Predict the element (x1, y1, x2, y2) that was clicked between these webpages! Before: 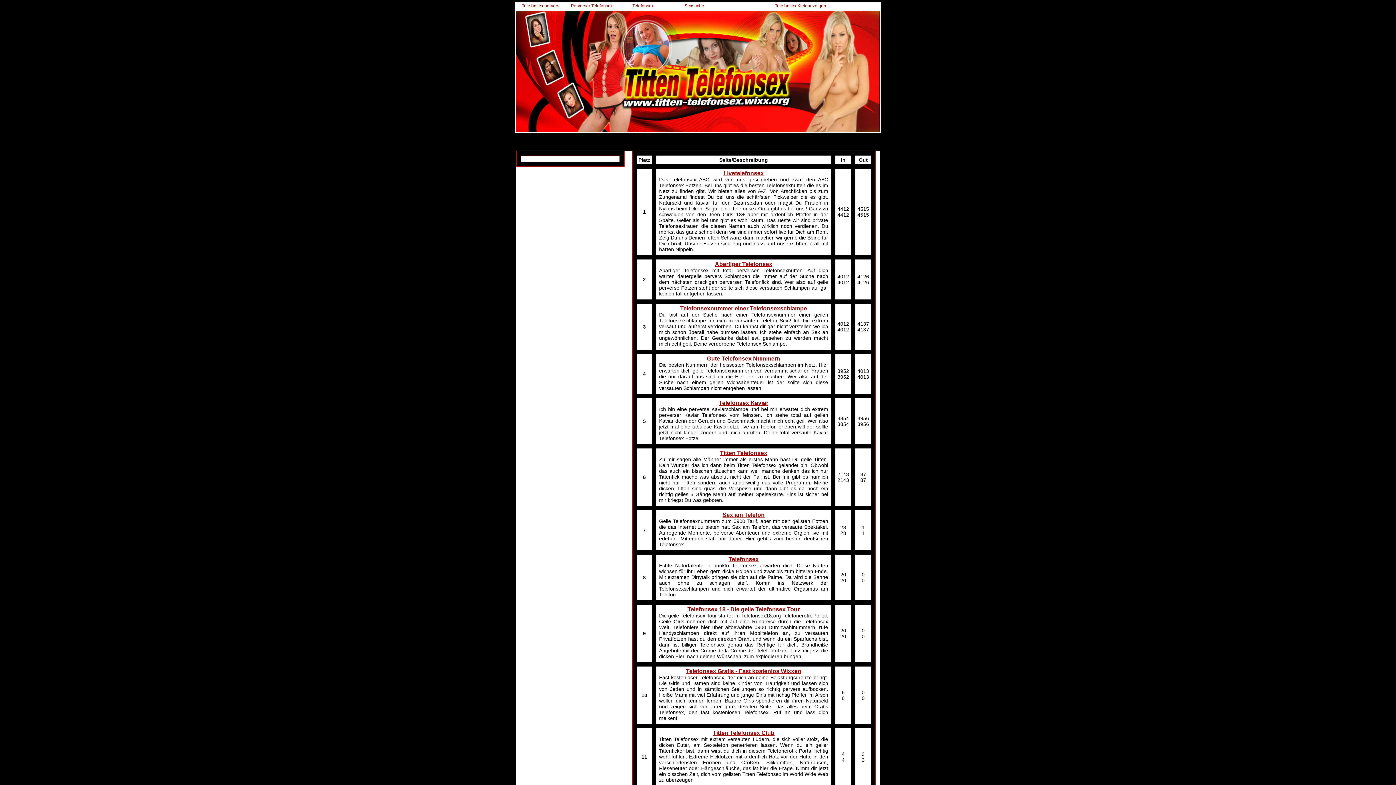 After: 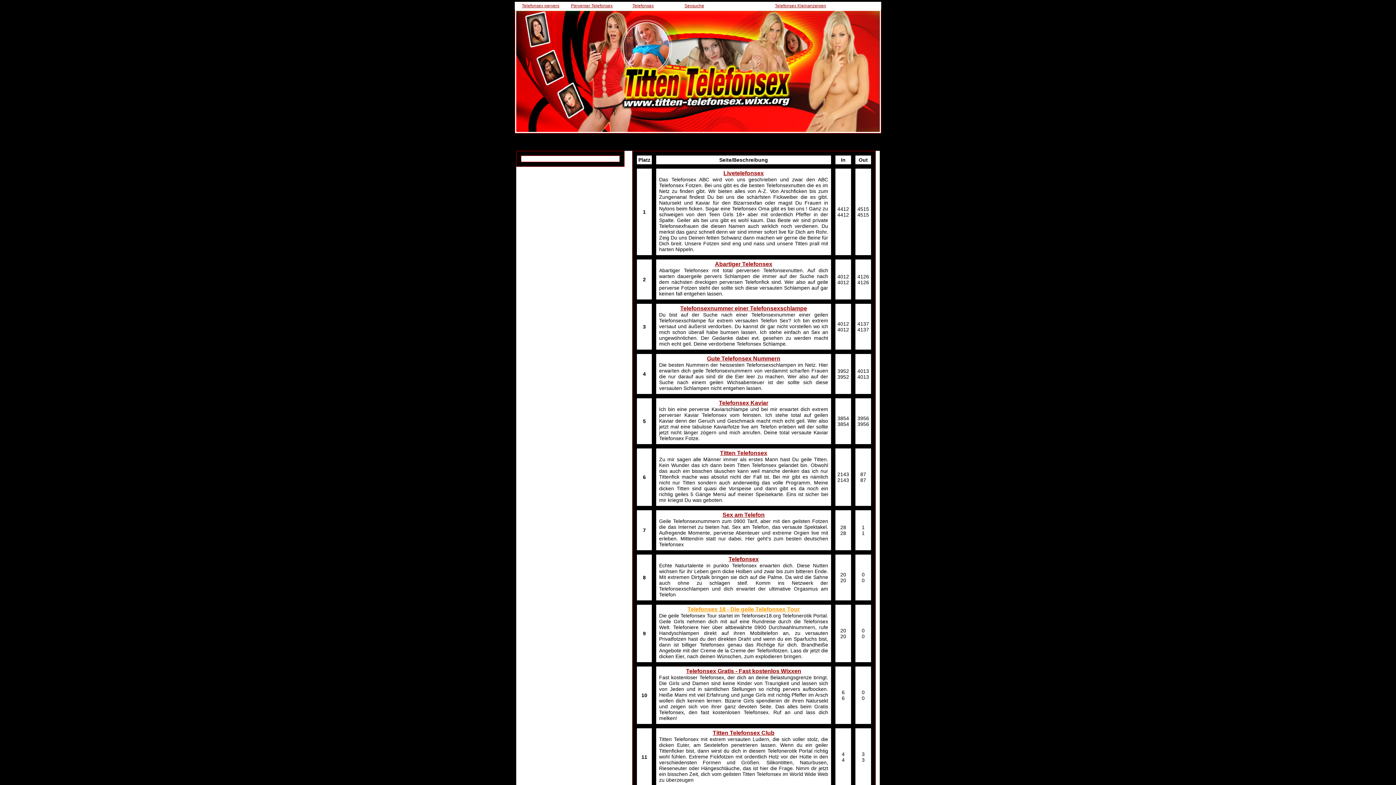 Action: label: Telefonsex 18 - Die geile Telefonsex Tour bbox: (686, 605, 801, 612)